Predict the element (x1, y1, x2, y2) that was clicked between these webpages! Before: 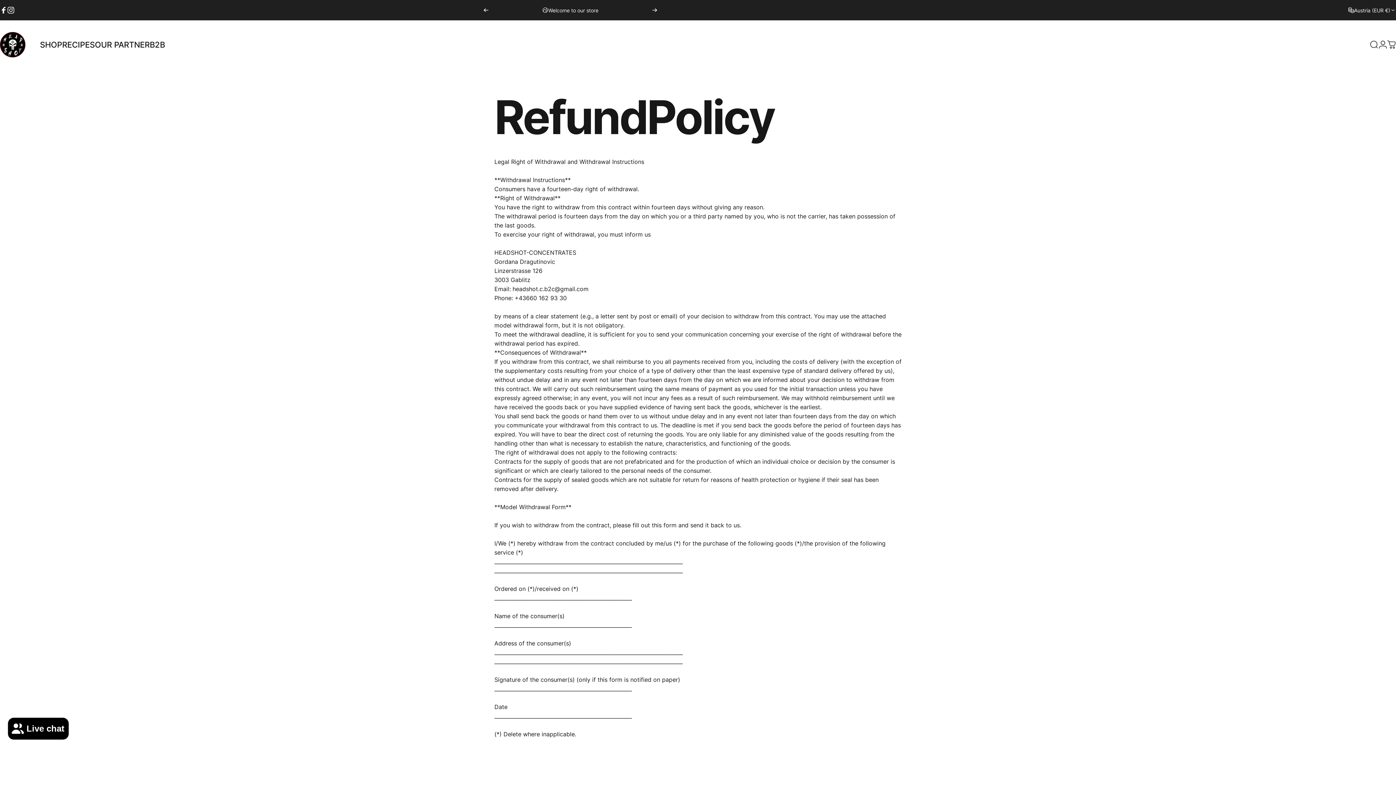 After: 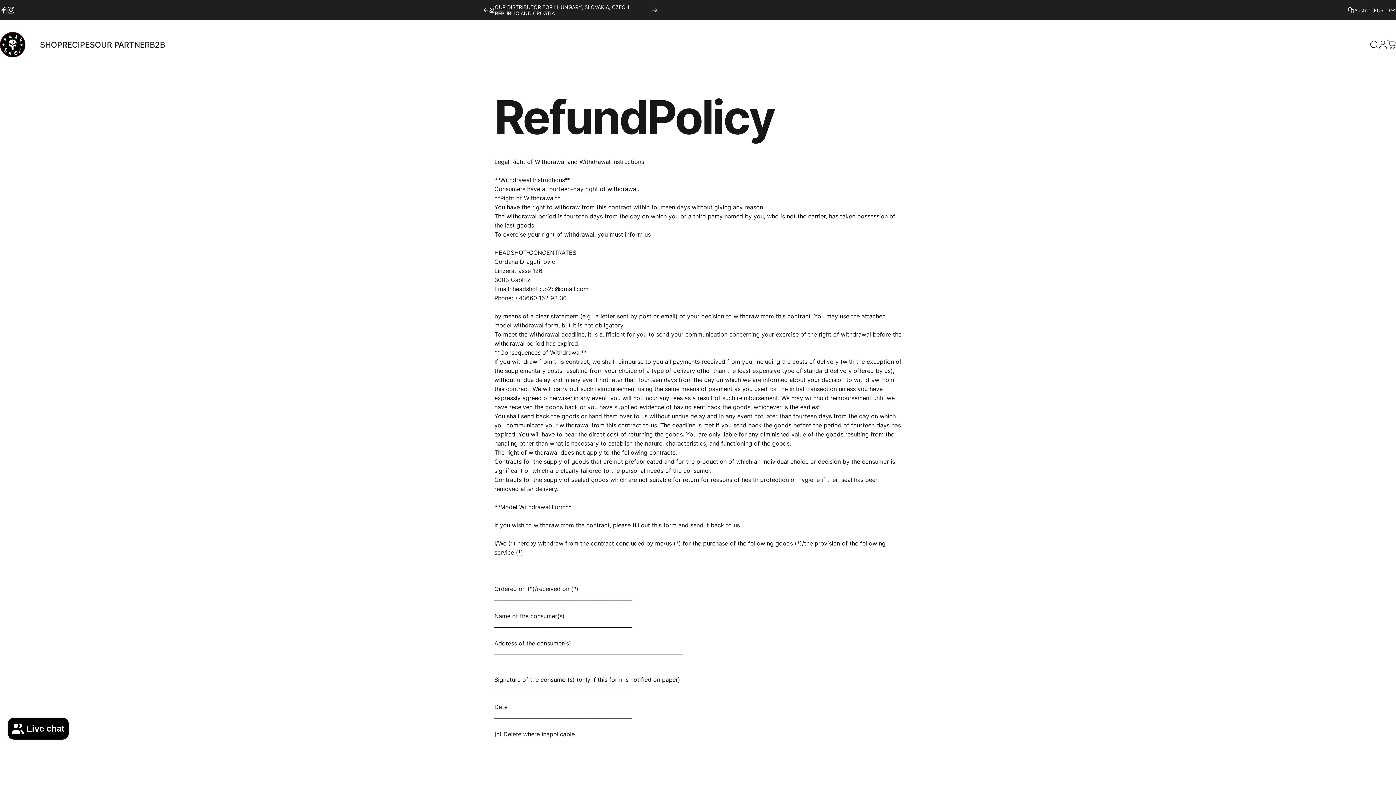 Action: label: Next bbox: (652, 0, 657, 20)